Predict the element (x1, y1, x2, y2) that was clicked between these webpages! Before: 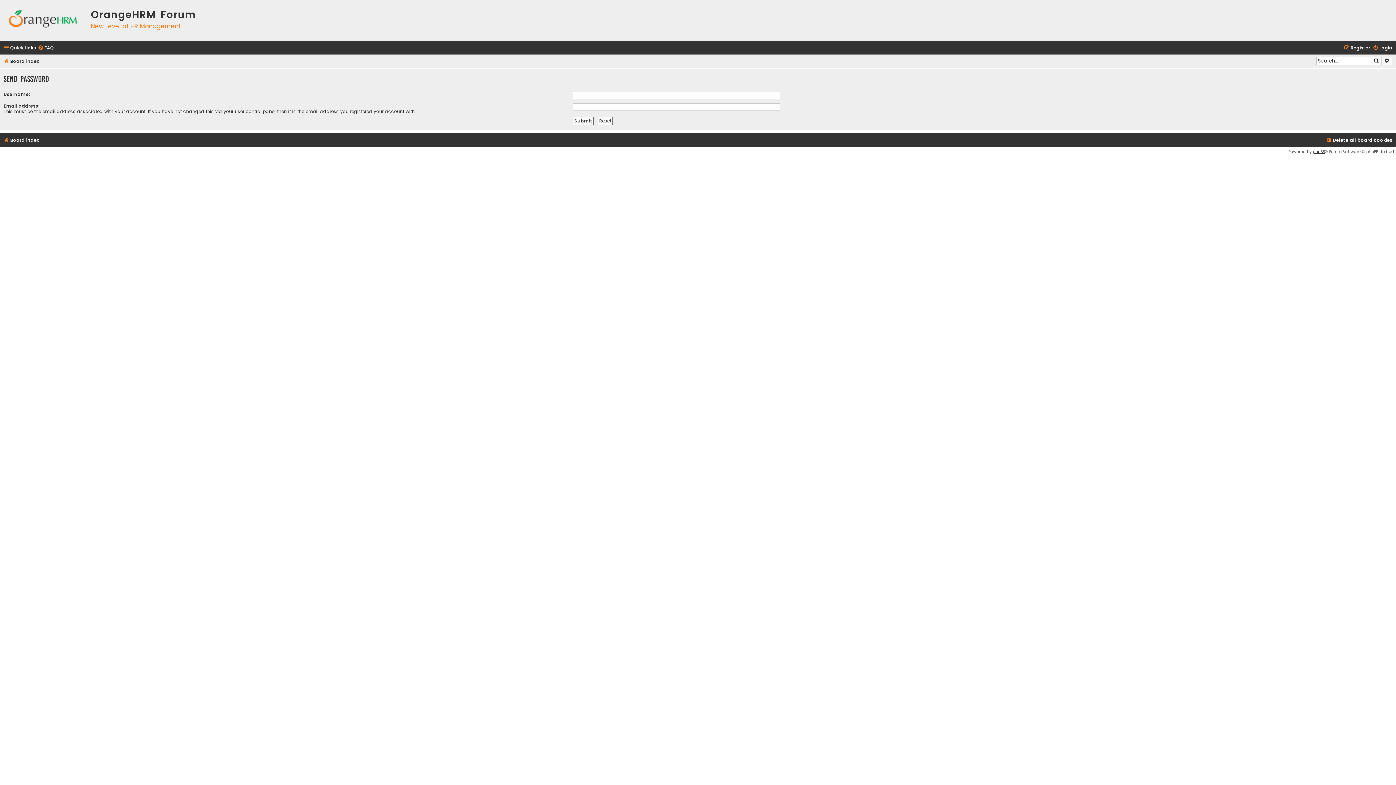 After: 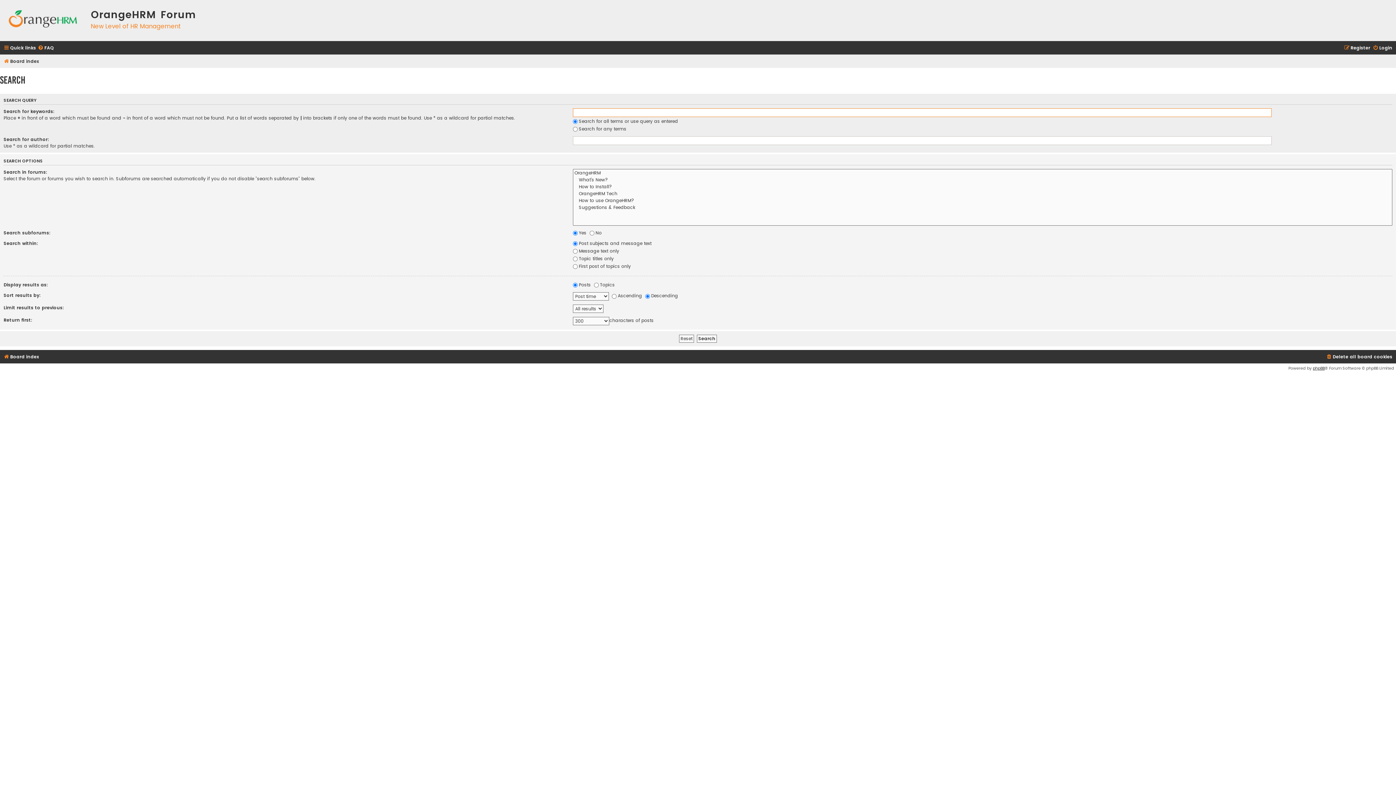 Action: bbox: (1371, 56, 1382, 65) label: Search